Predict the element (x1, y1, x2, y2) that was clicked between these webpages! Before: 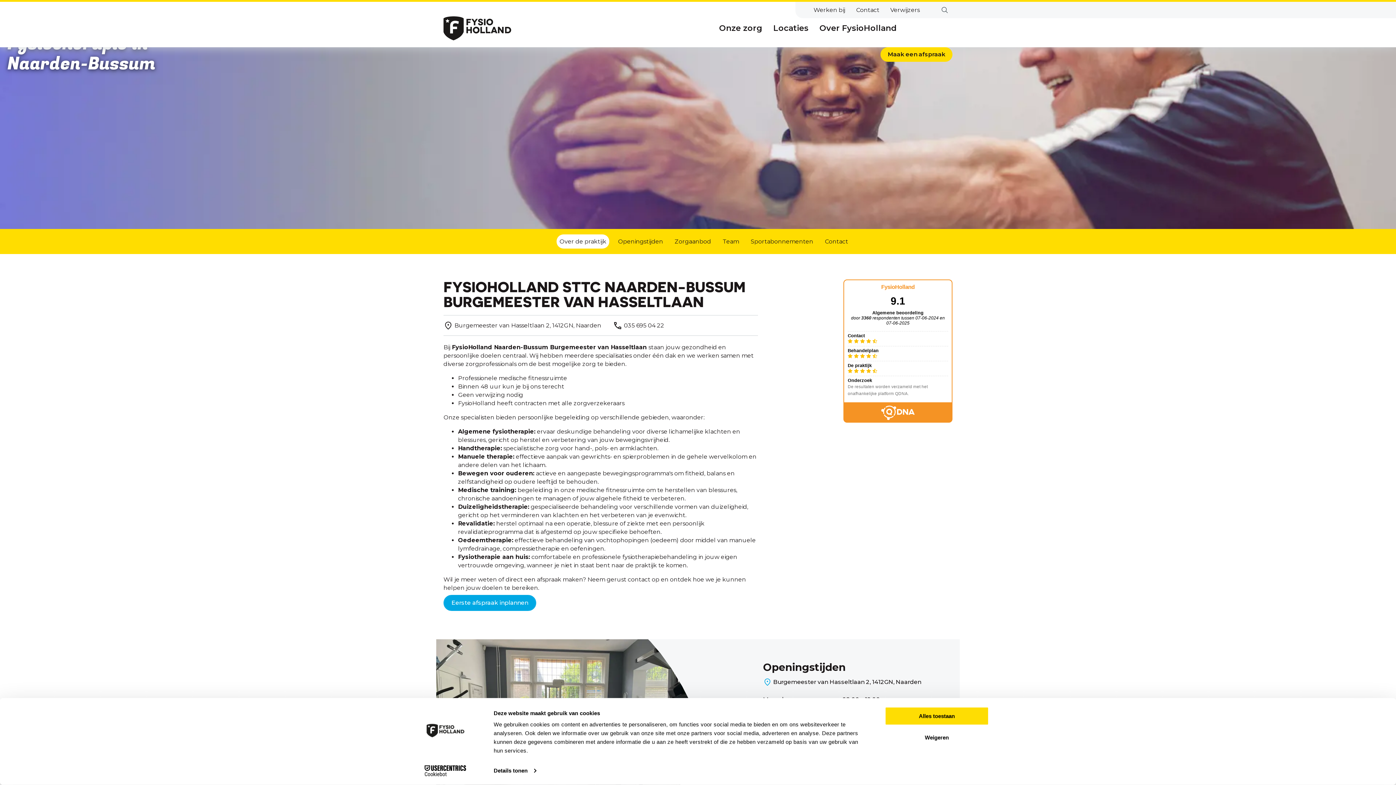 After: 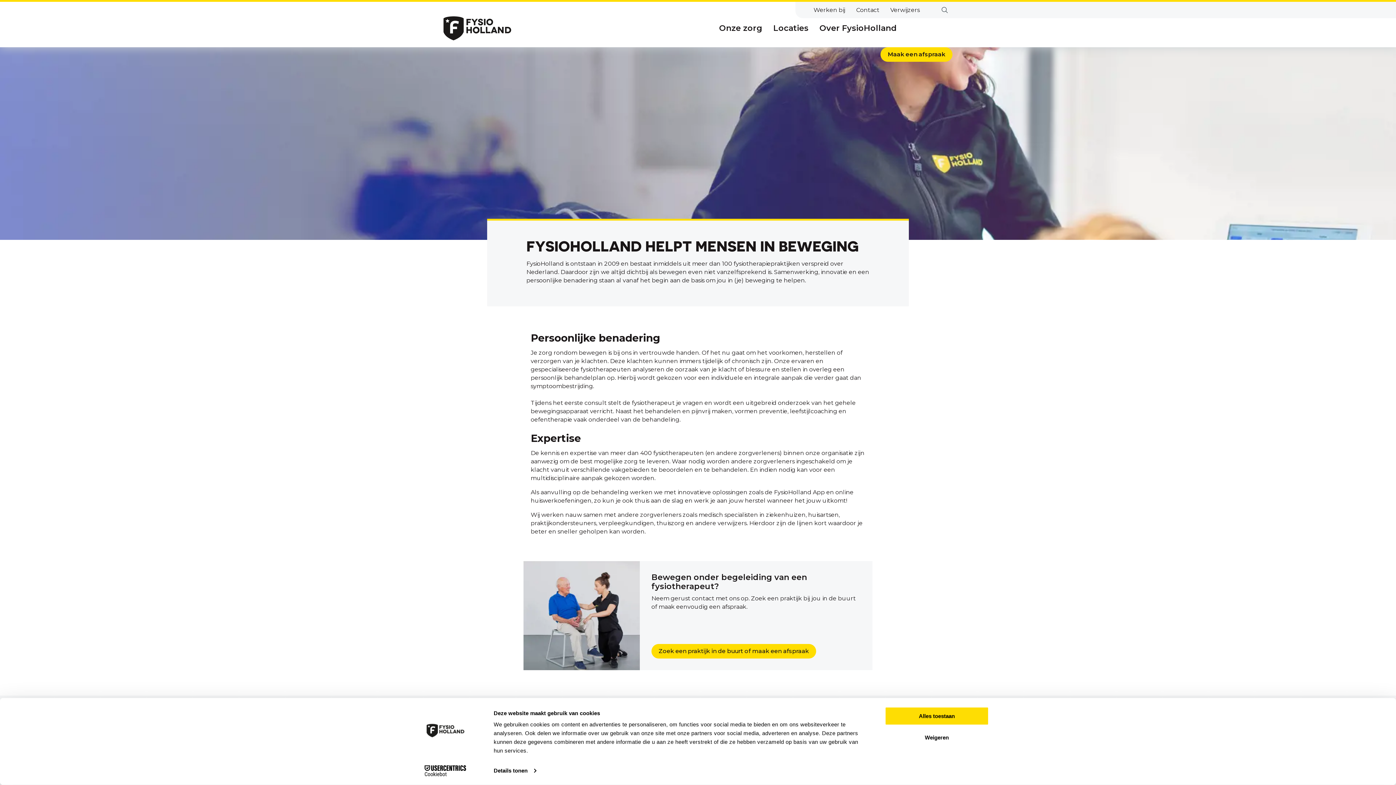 Action: label: Over FysioHolland bbox: (819, 22, 897, 33)